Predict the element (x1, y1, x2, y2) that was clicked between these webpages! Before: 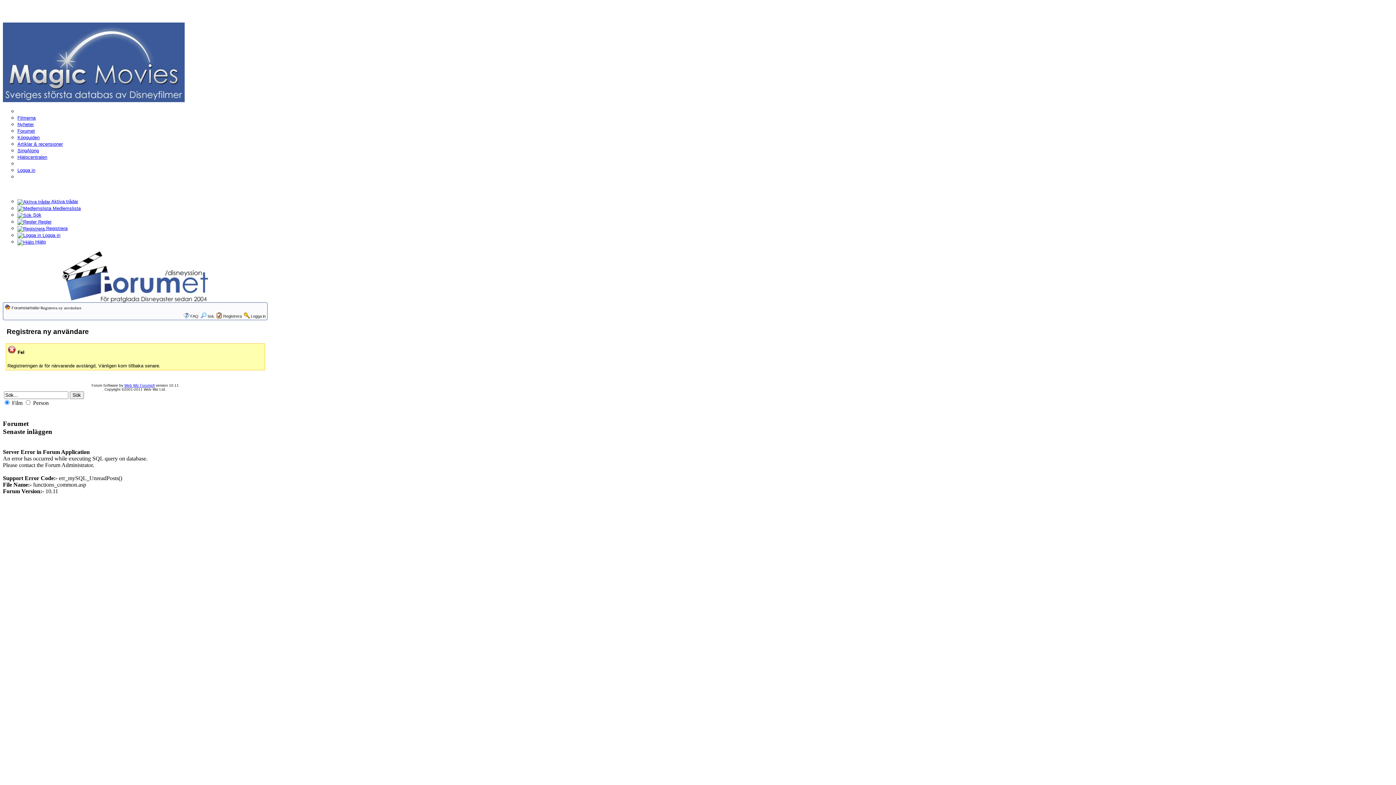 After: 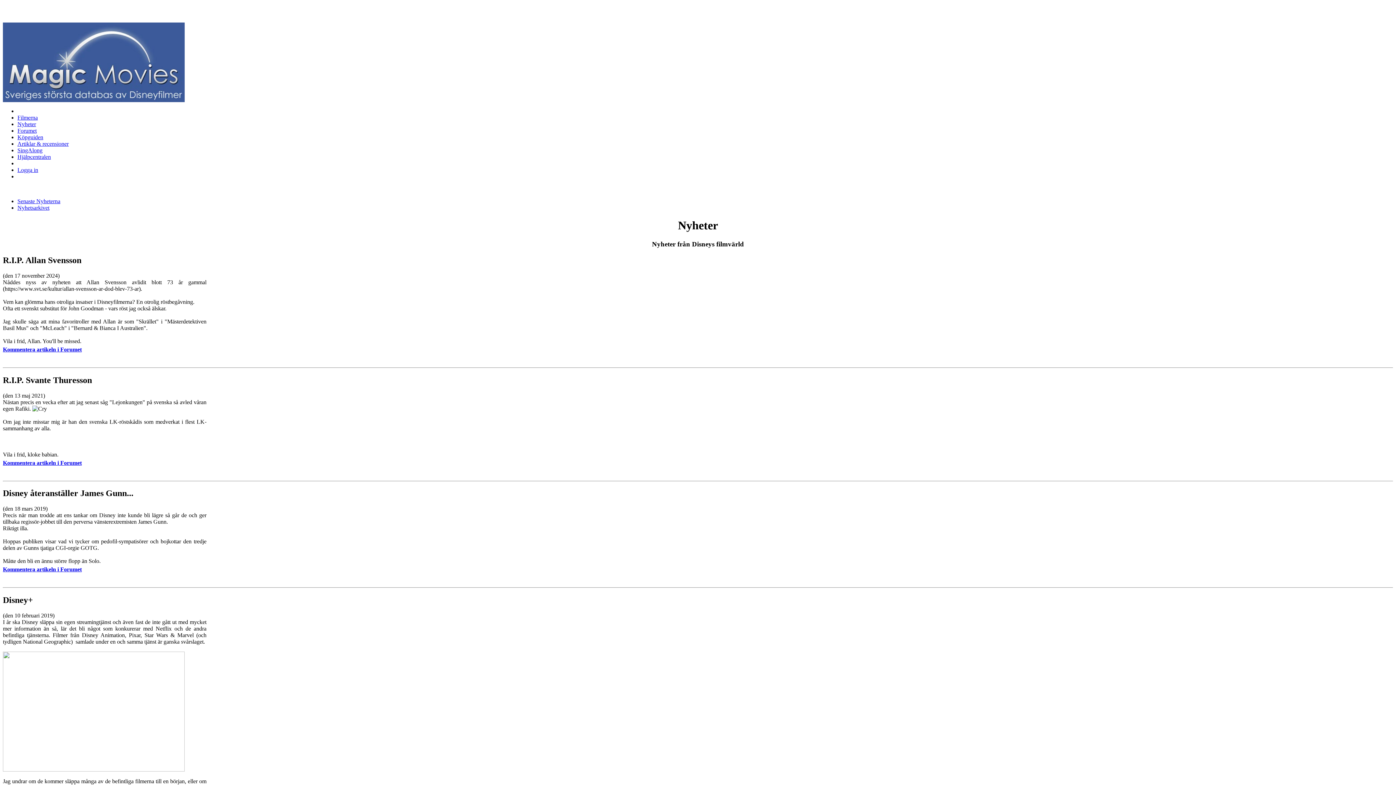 Action: label: Nyheter bbox: (17, 121, 33, 127)